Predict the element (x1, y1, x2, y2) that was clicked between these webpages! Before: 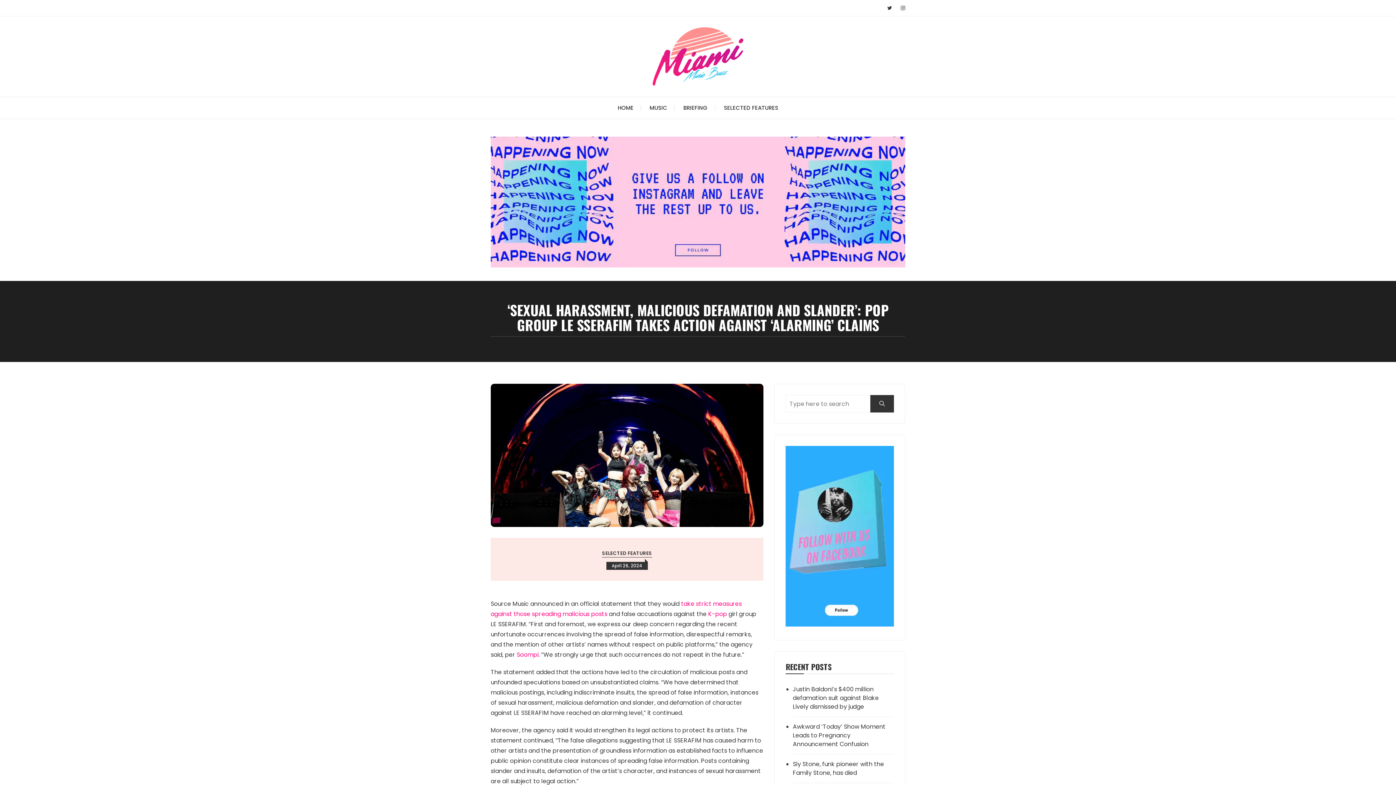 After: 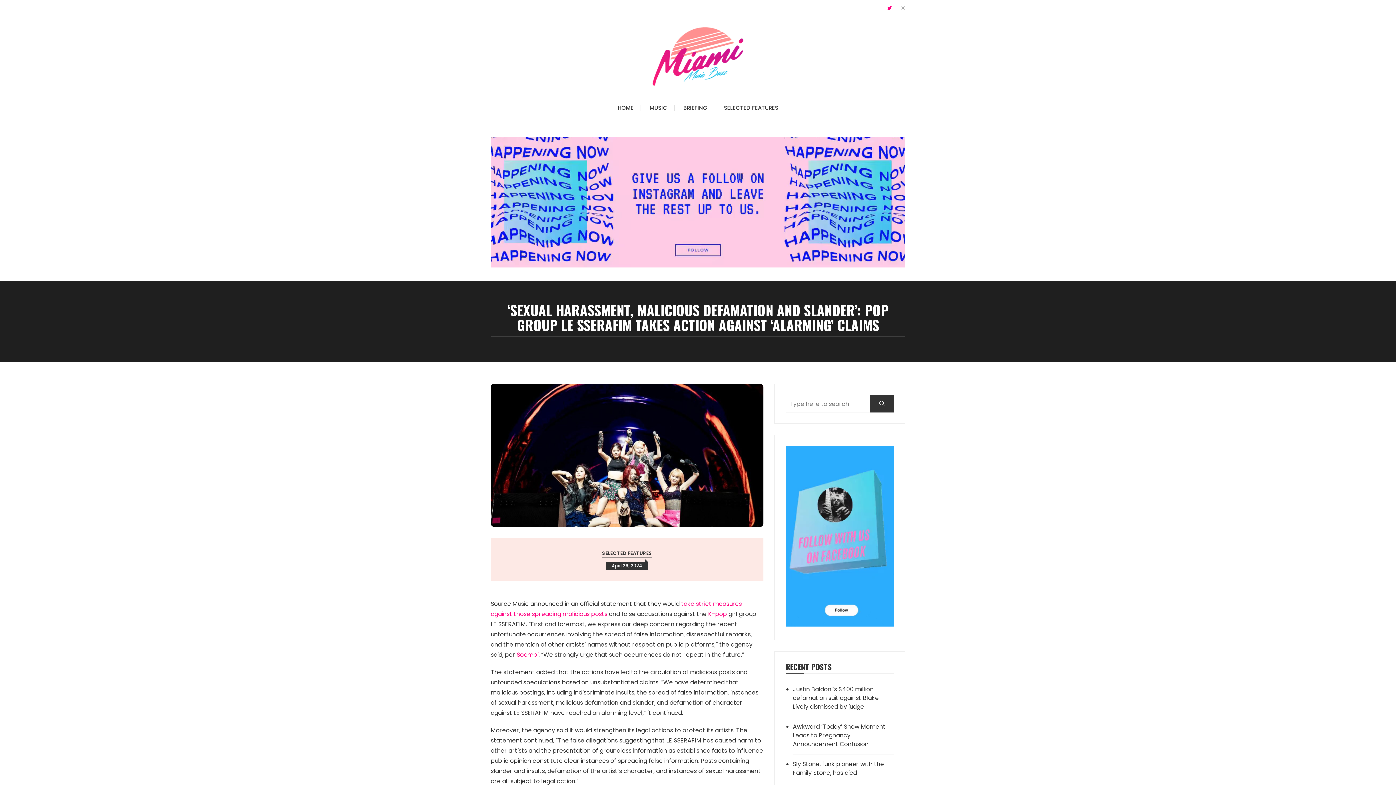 Action: bbox: (883, 4, 895, 12)